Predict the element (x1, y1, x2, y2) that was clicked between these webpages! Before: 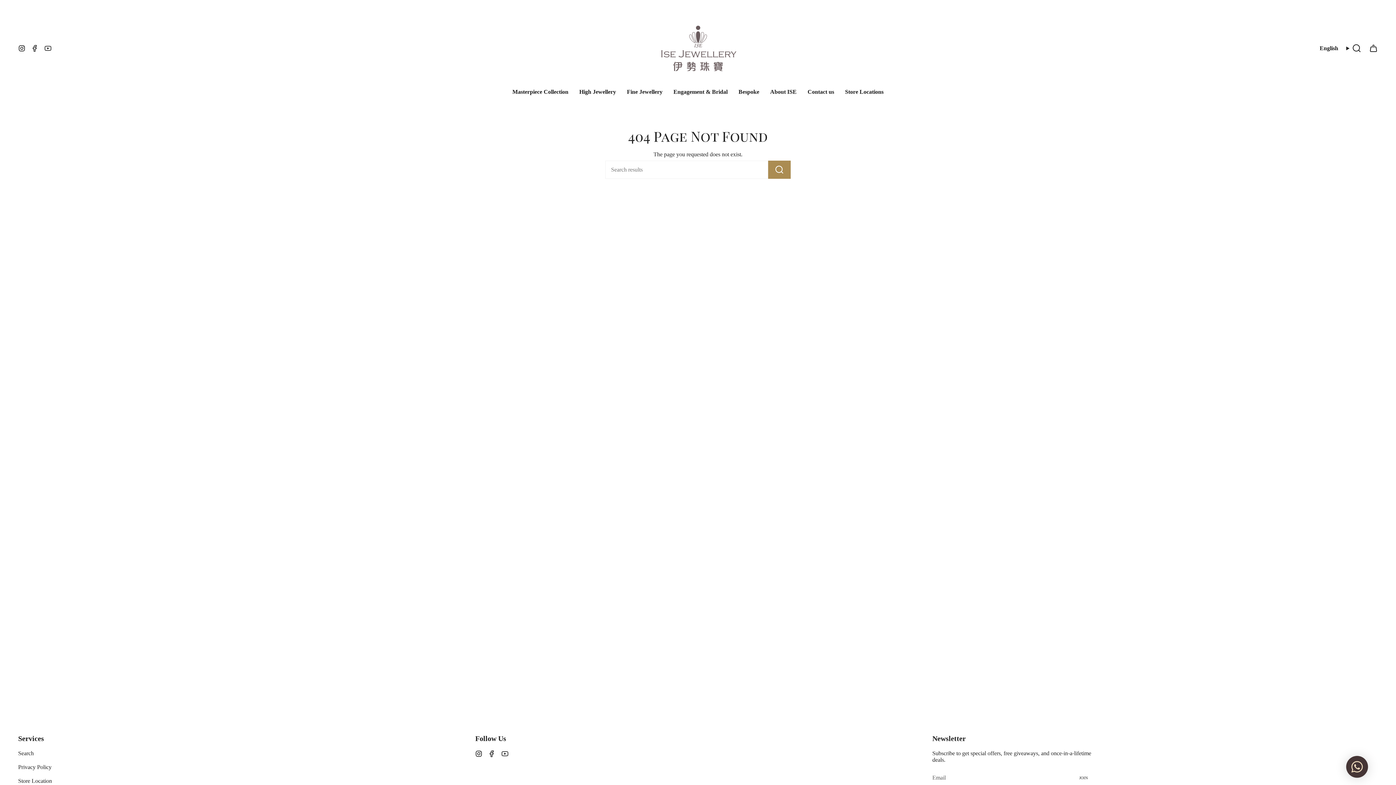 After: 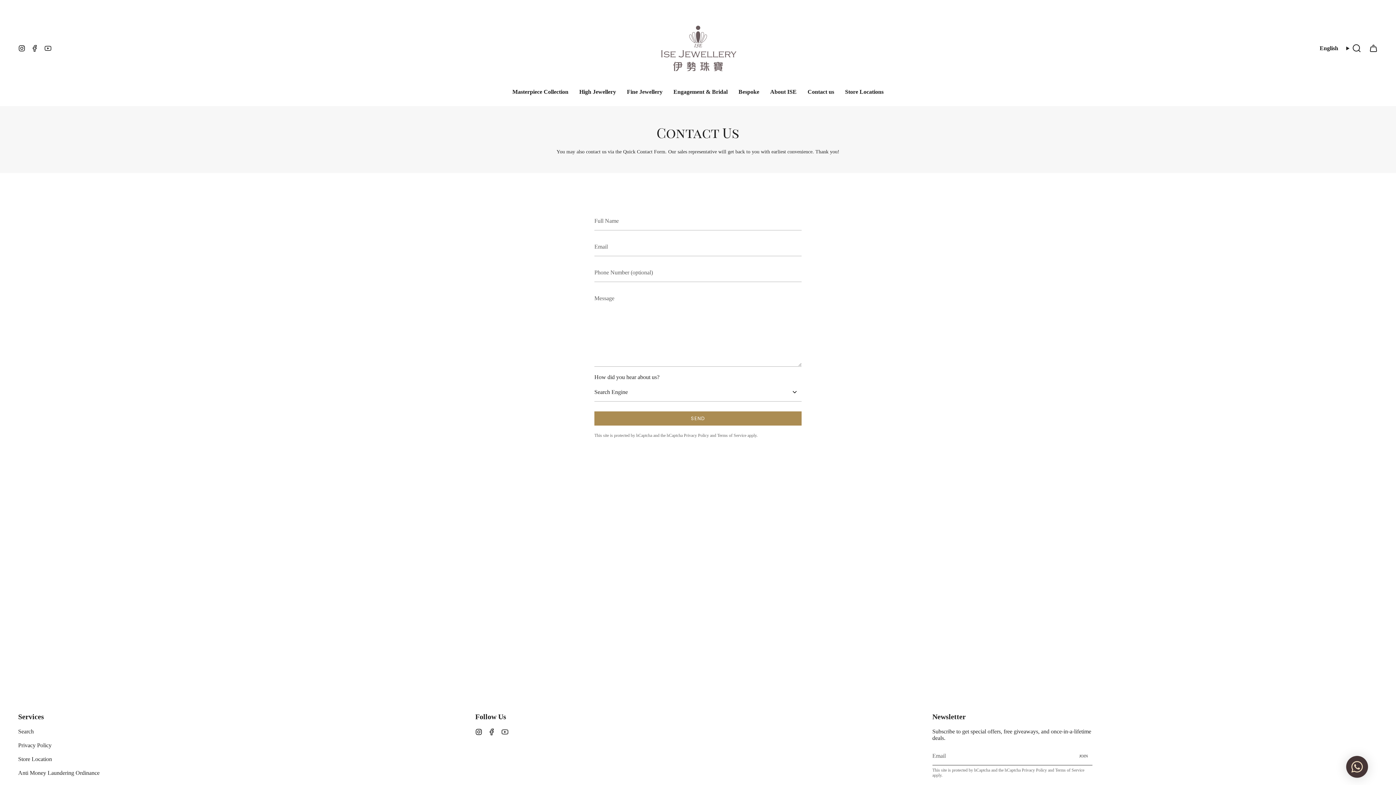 Action: label: Contact us bbox: (802, 83, 839, 100)